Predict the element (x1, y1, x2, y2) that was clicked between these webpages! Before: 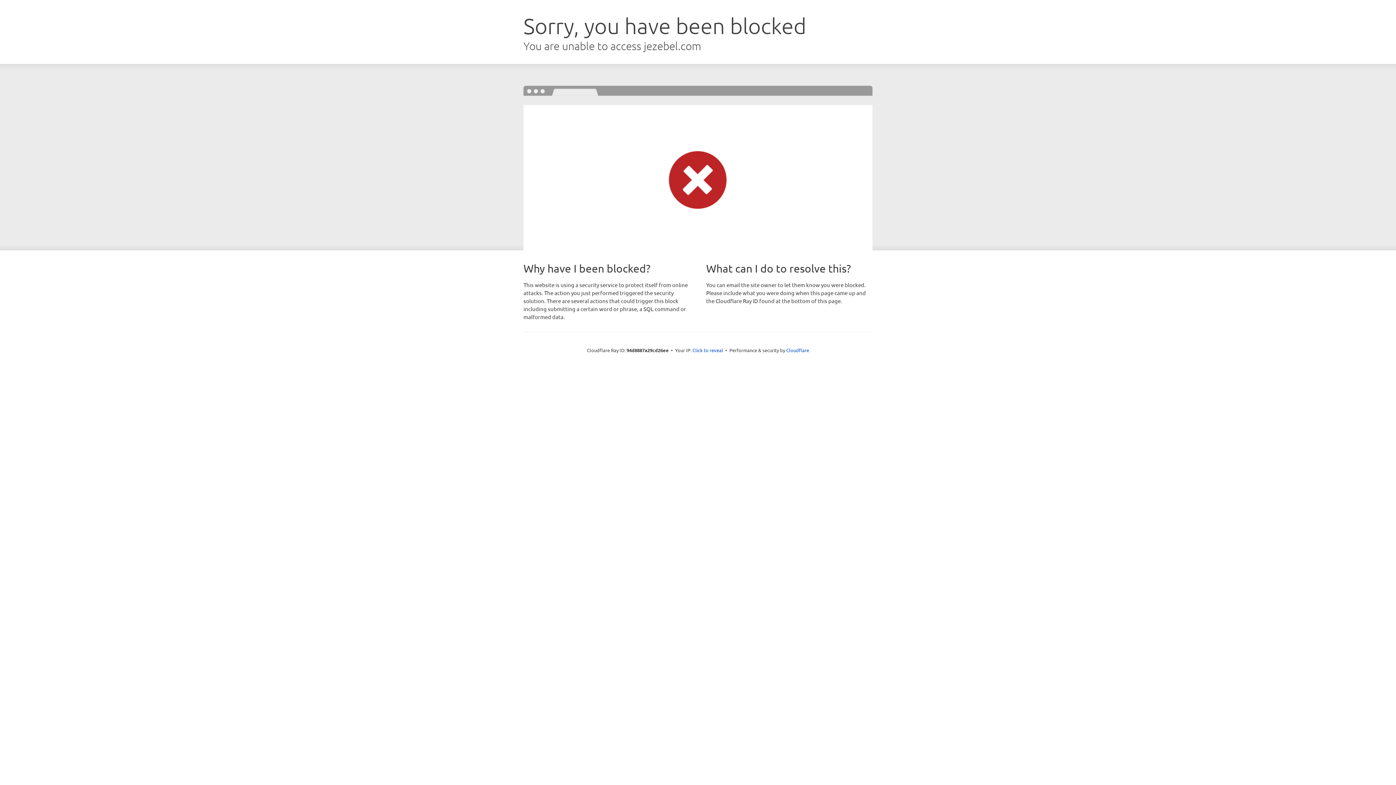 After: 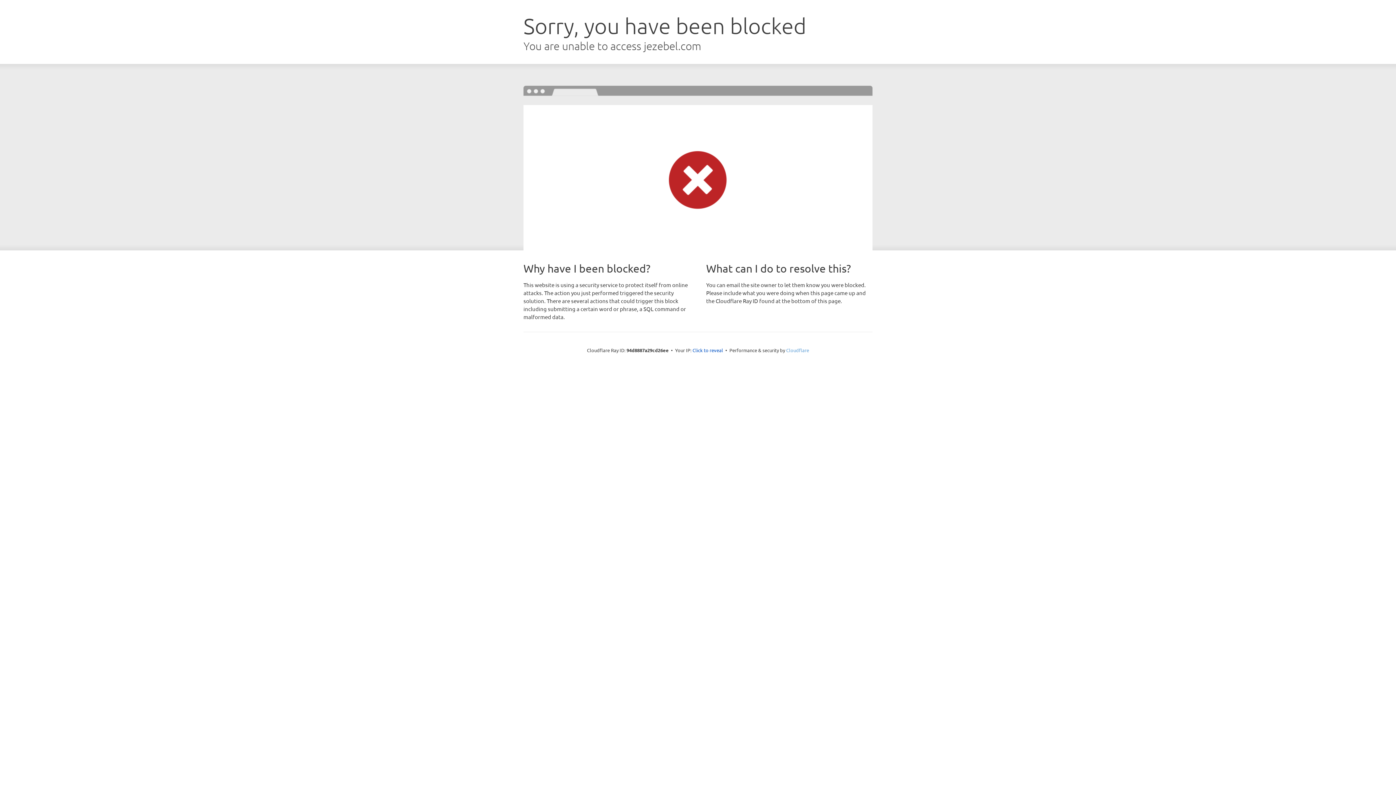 Action: bbox: (786, 347, 809, 353) label: Cloudflare